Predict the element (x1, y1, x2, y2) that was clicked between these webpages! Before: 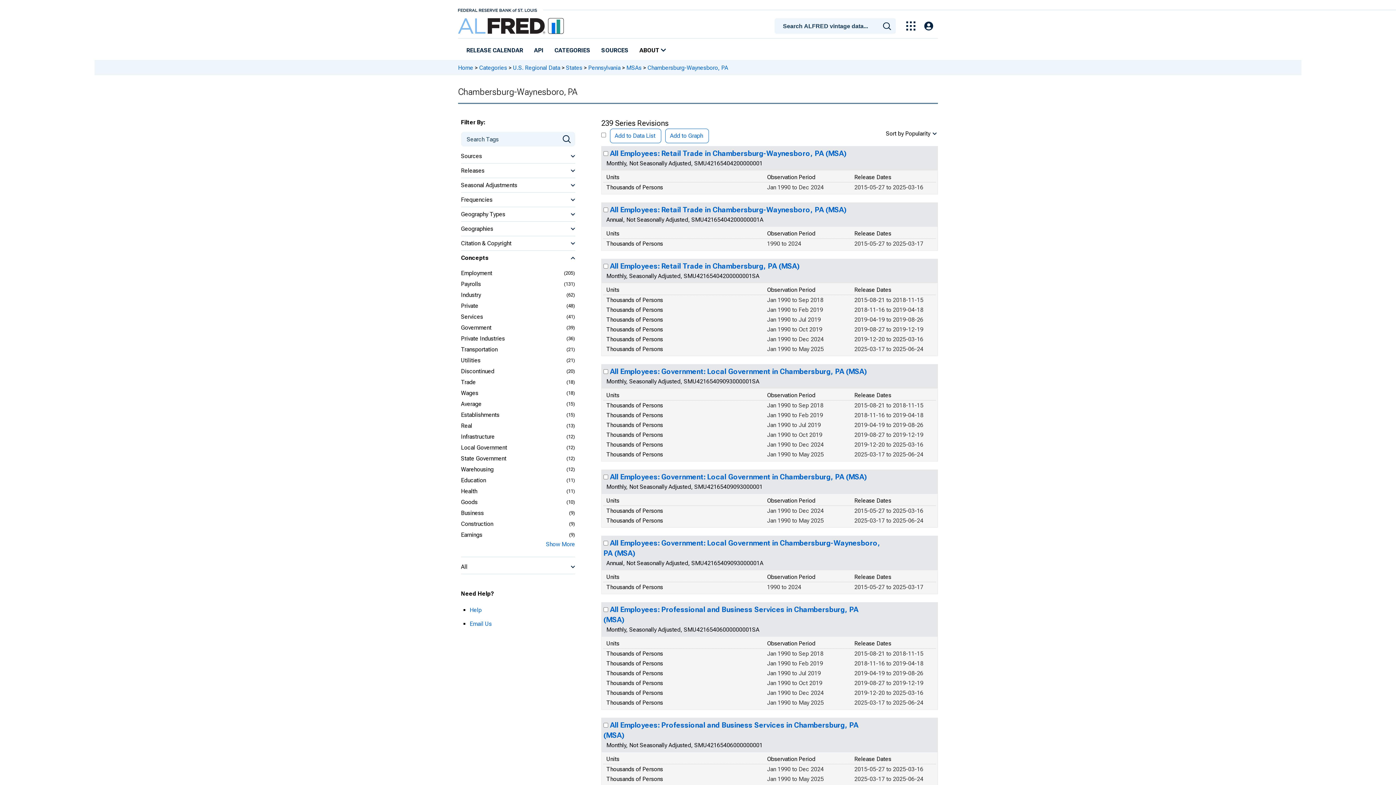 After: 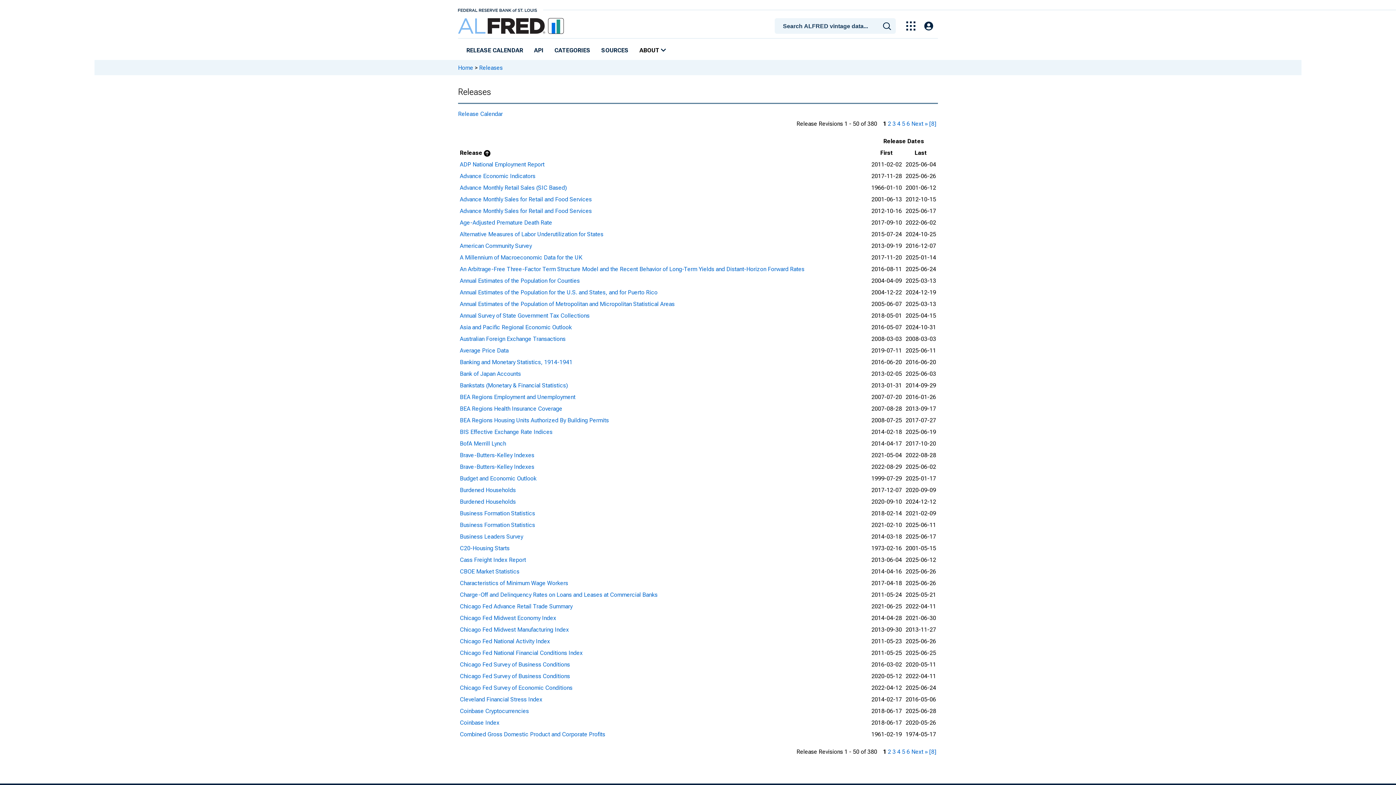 Action: label: RELEASE CALENDAR bbox: (464, 44, 525, 57)